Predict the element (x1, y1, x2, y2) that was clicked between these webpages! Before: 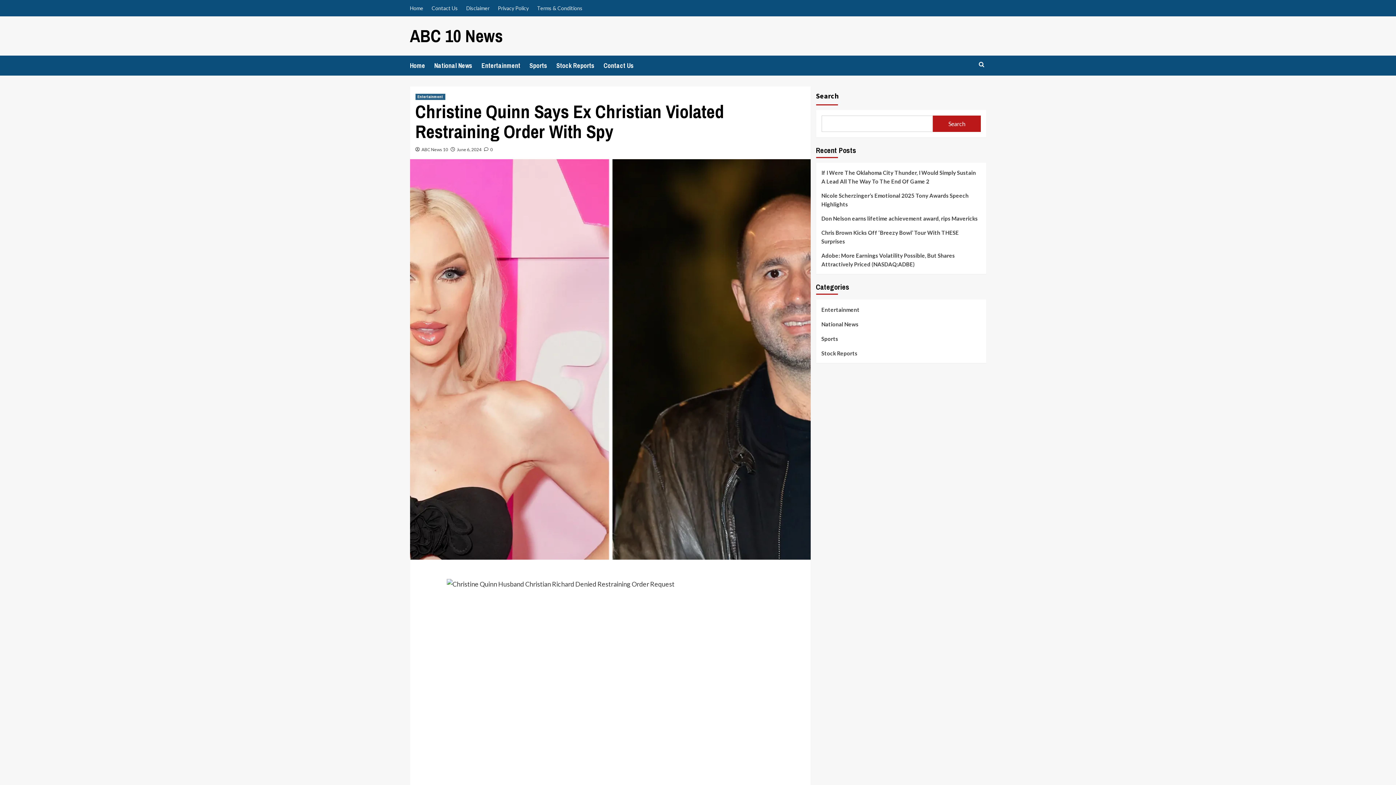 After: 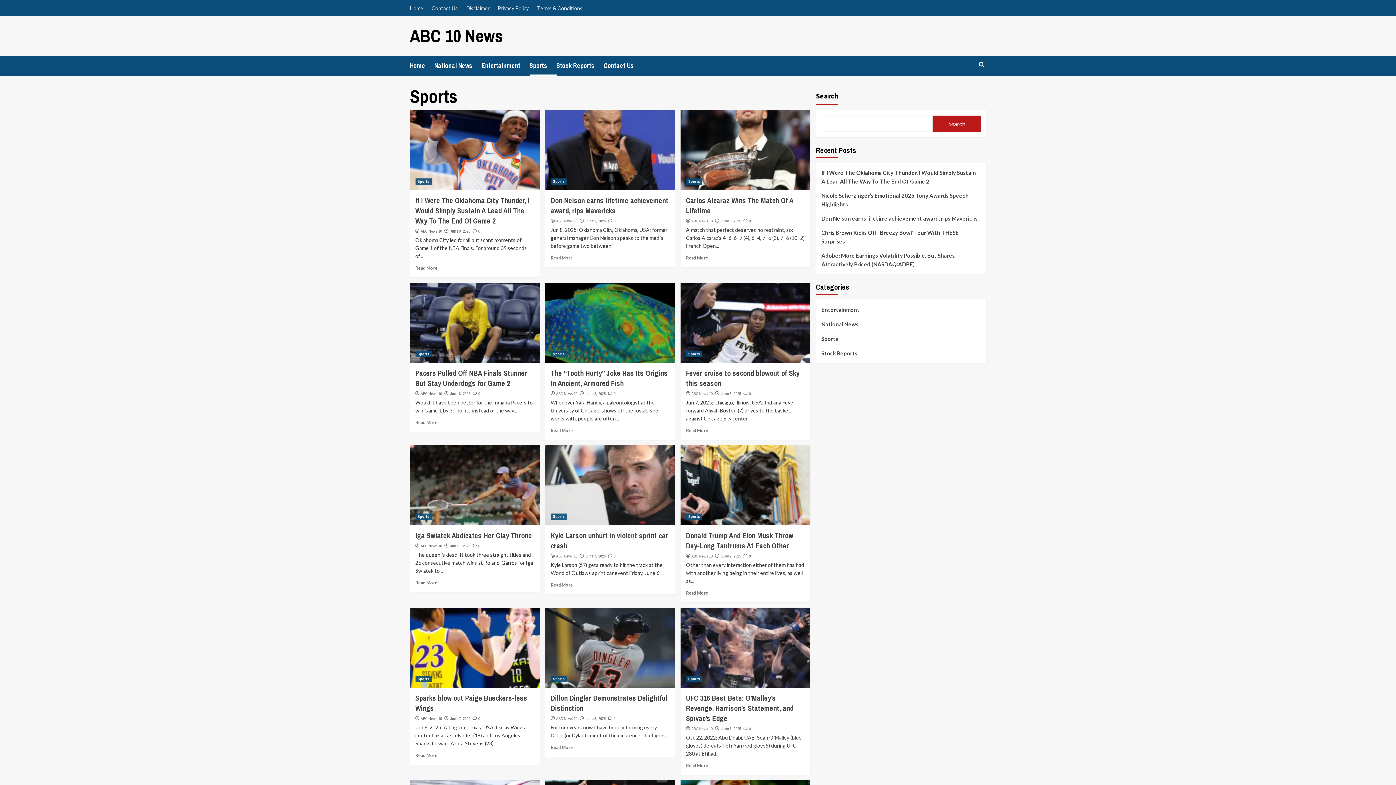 Action: bbox: (529, 55, 556, 75) label: Sports